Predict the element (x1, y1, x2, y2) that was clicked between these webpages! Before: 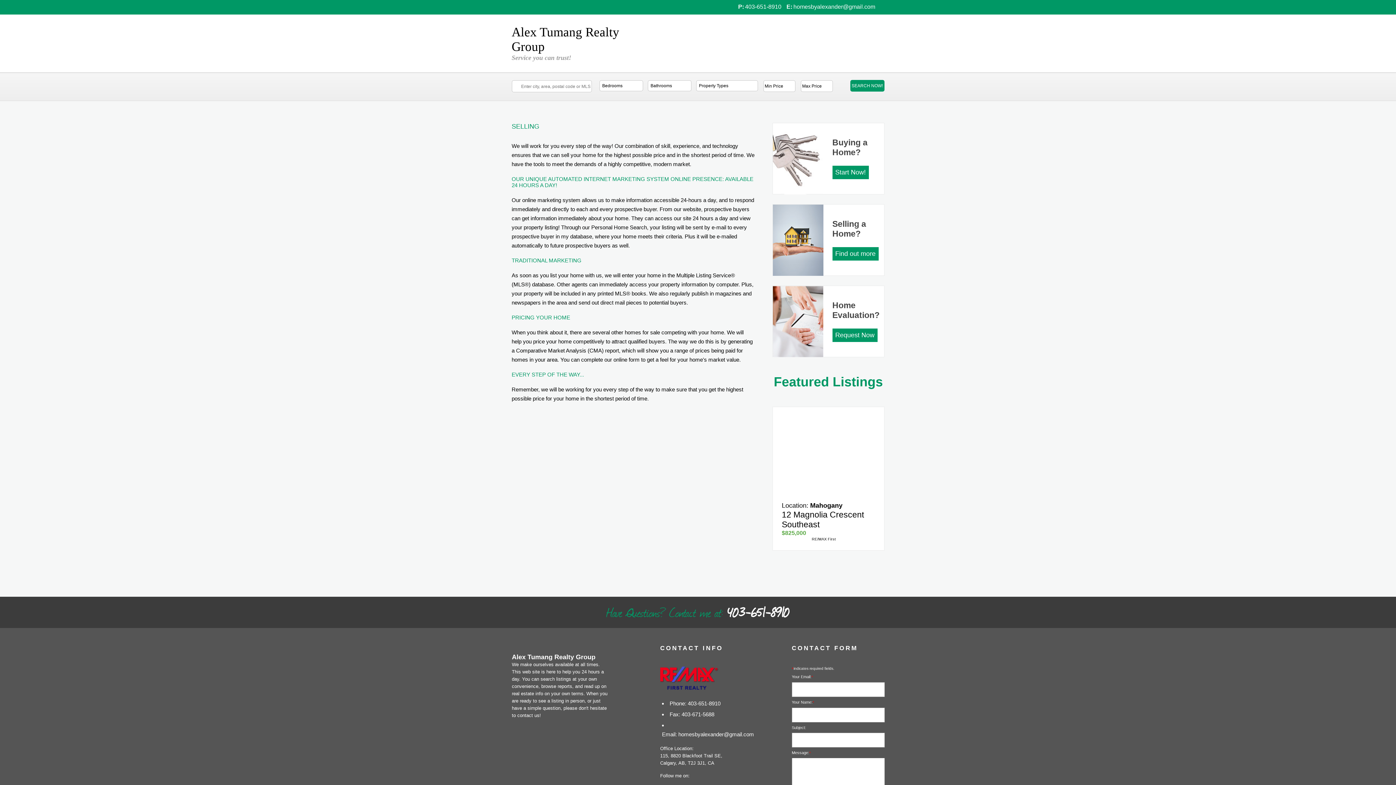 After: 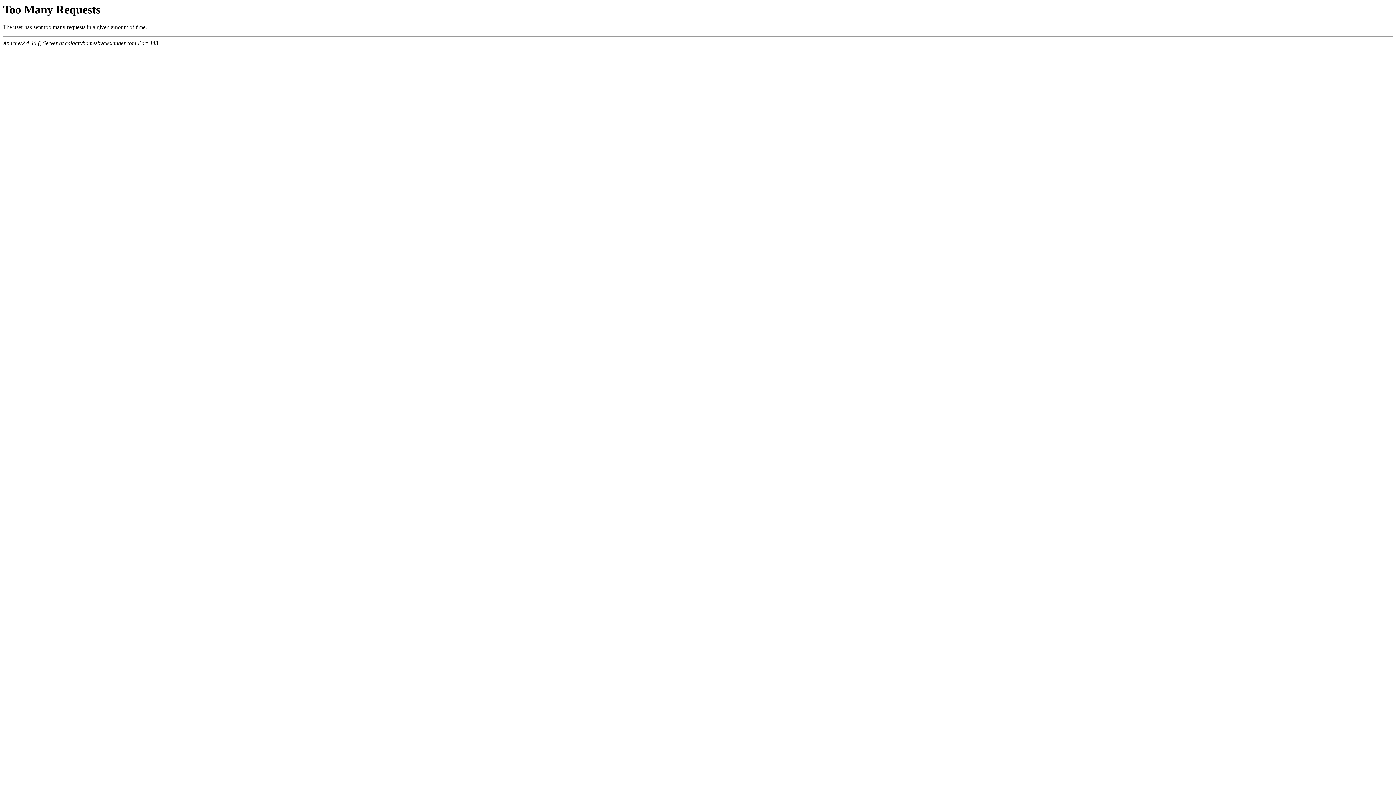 Action: bbox: (772, 353, 823, 358)